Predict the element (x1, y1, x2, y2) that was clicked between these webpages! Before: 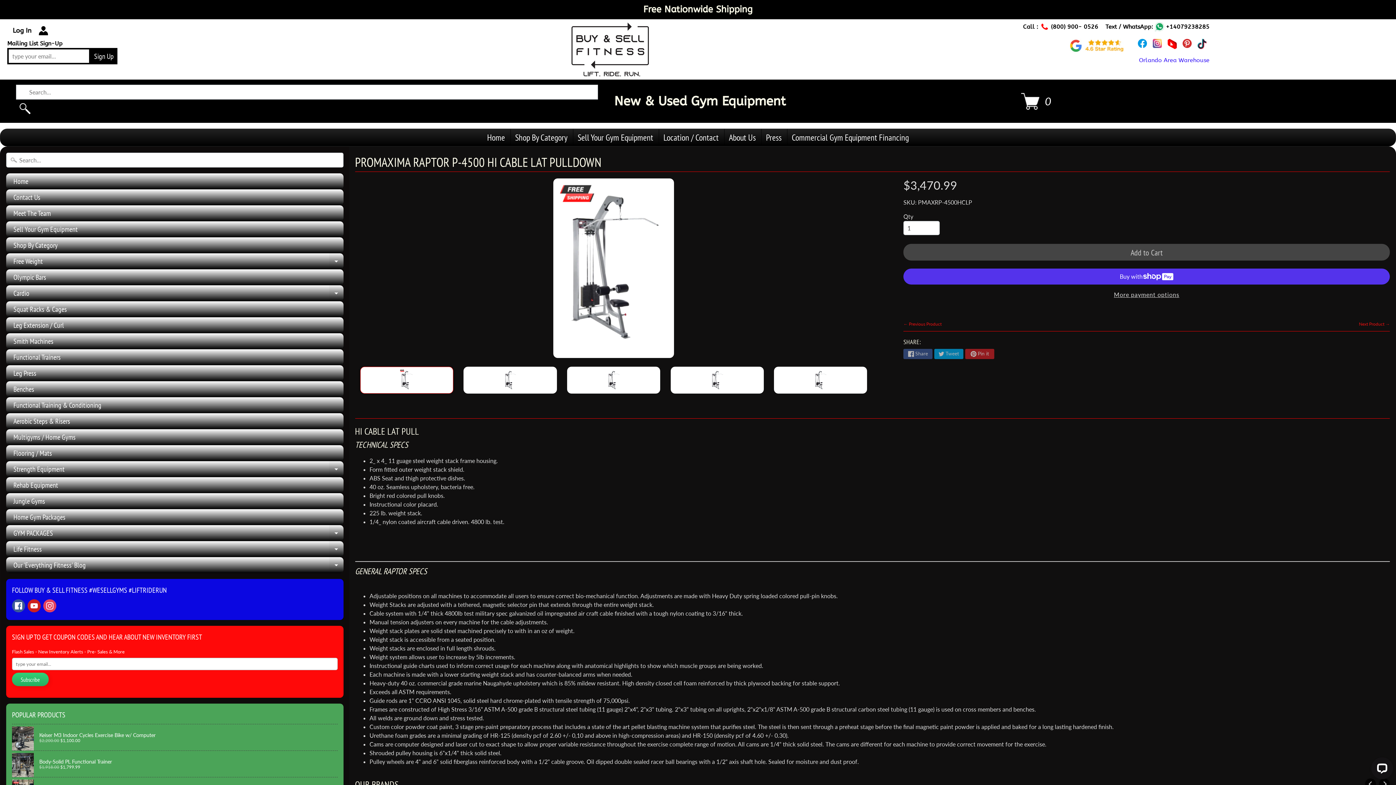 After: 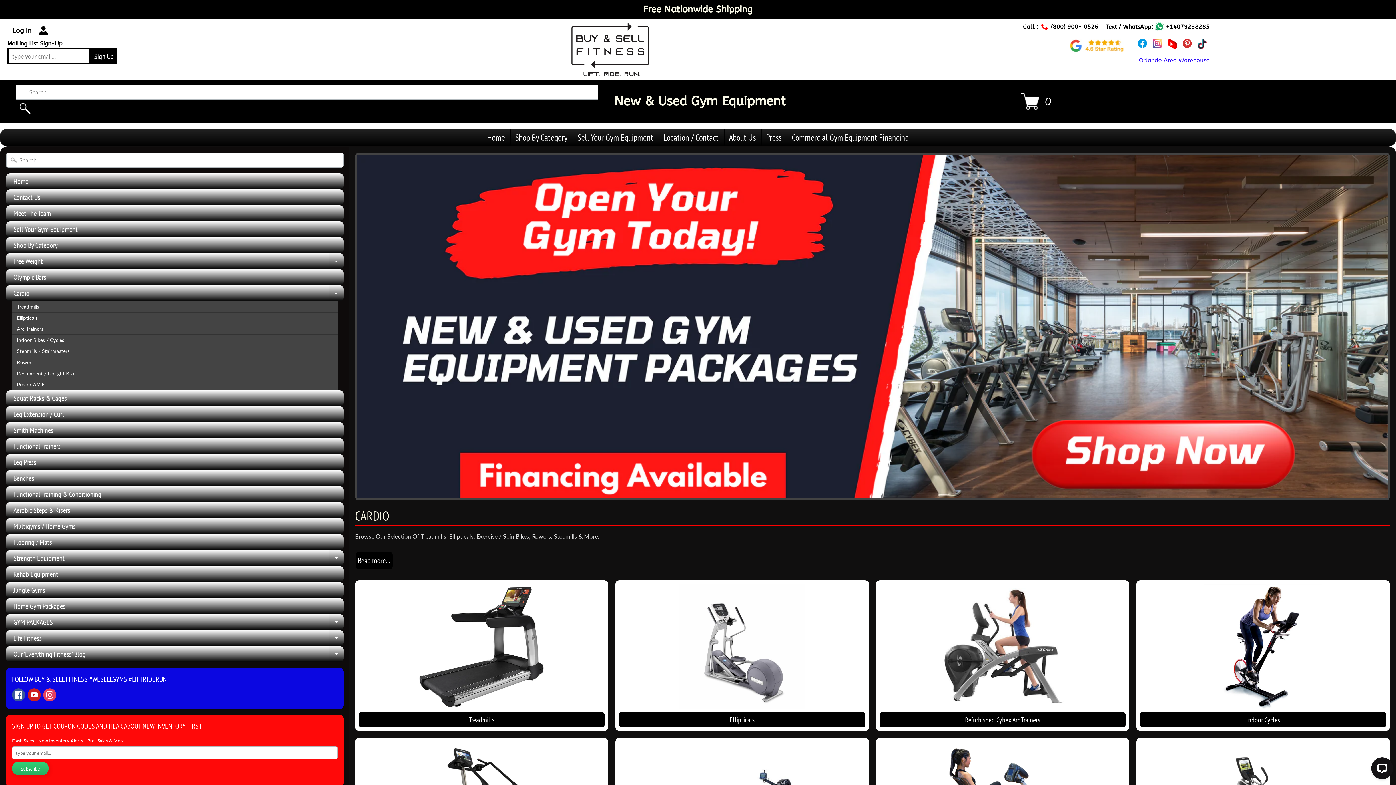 Action: label: Cardio
Expand child menu bbox: (6, 285, 343, 301)